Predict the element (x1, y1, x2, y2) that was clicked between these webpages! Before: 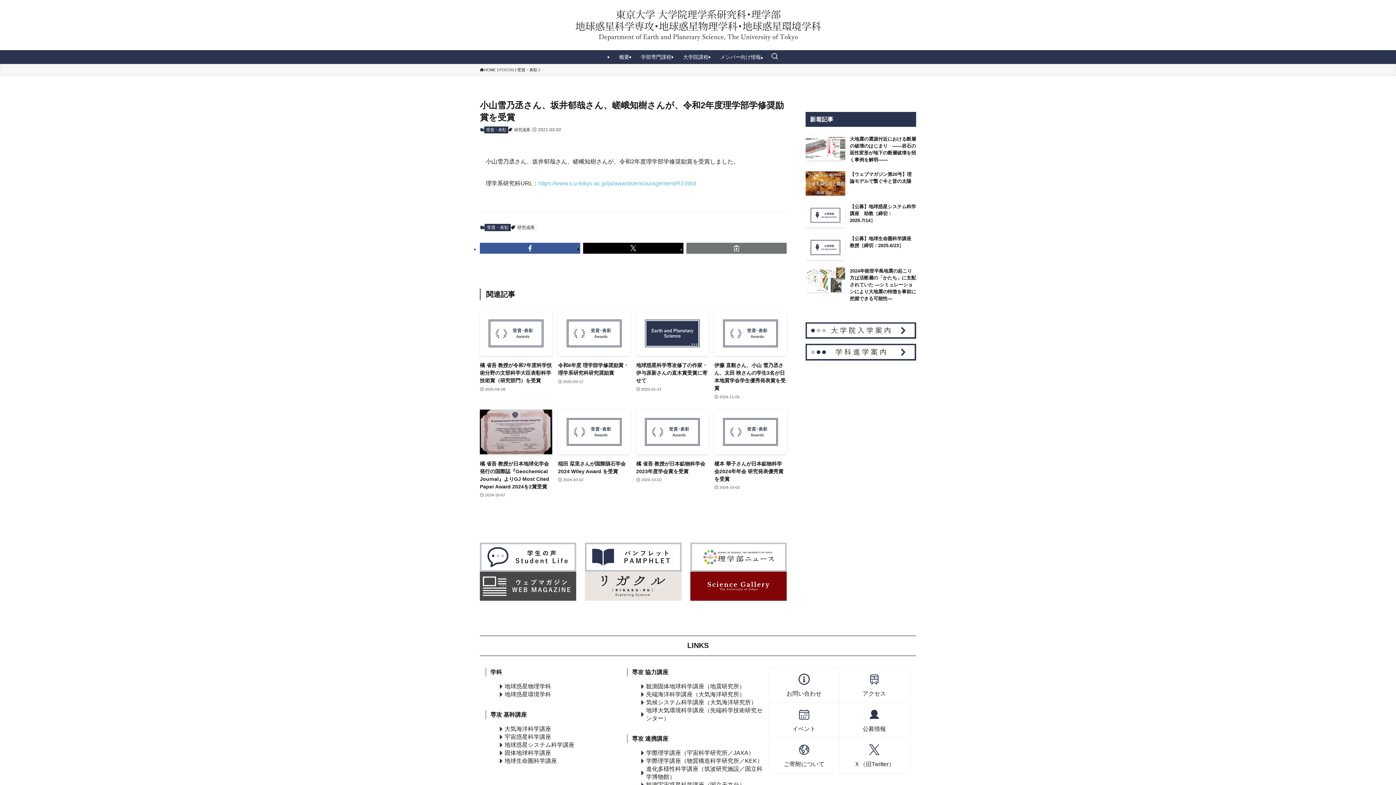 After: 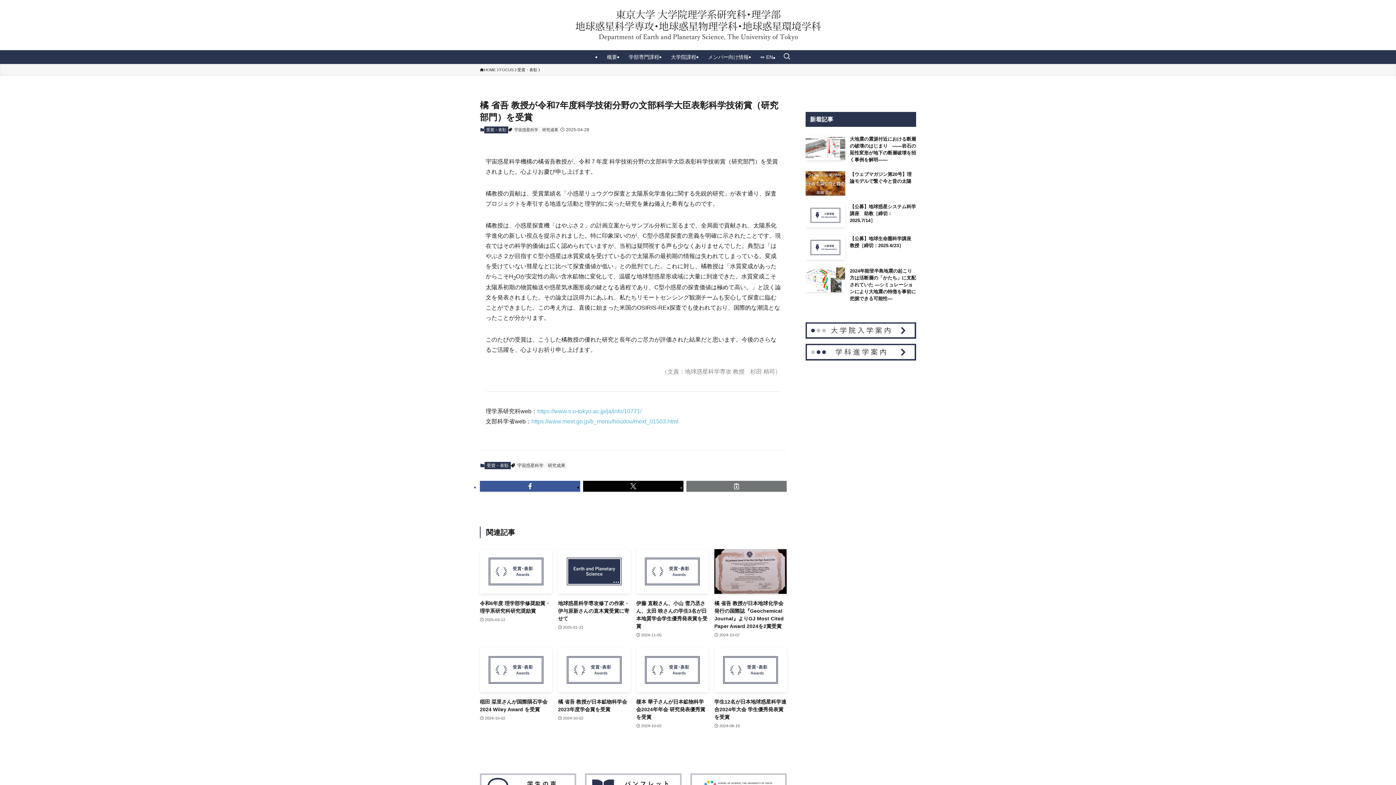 Action: bbox: (480, 311, 552, 400) label: 橘 省吾 教授が令和7年度科学技術分野の文部科学大臣表彰科学技術賞（研究部門）を受賞
2025-04-28